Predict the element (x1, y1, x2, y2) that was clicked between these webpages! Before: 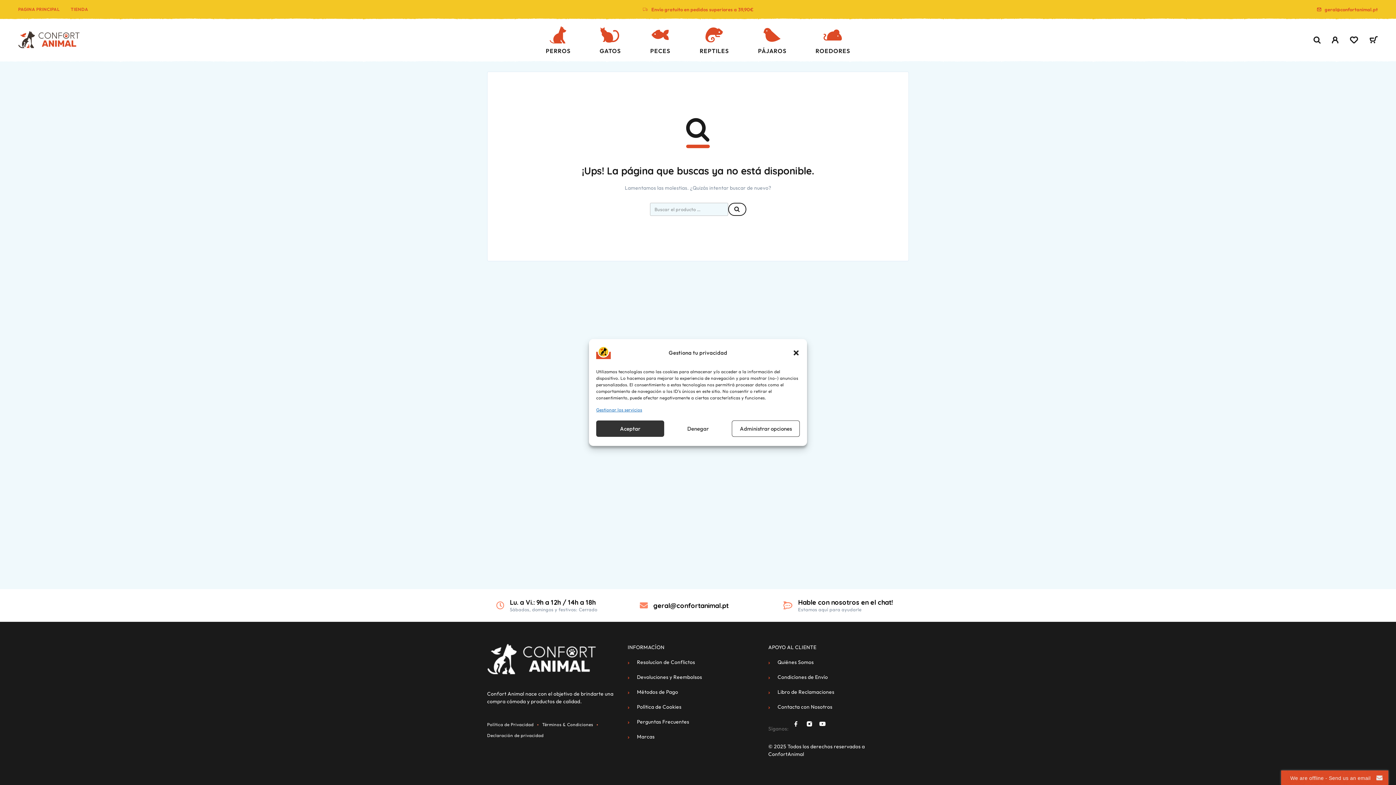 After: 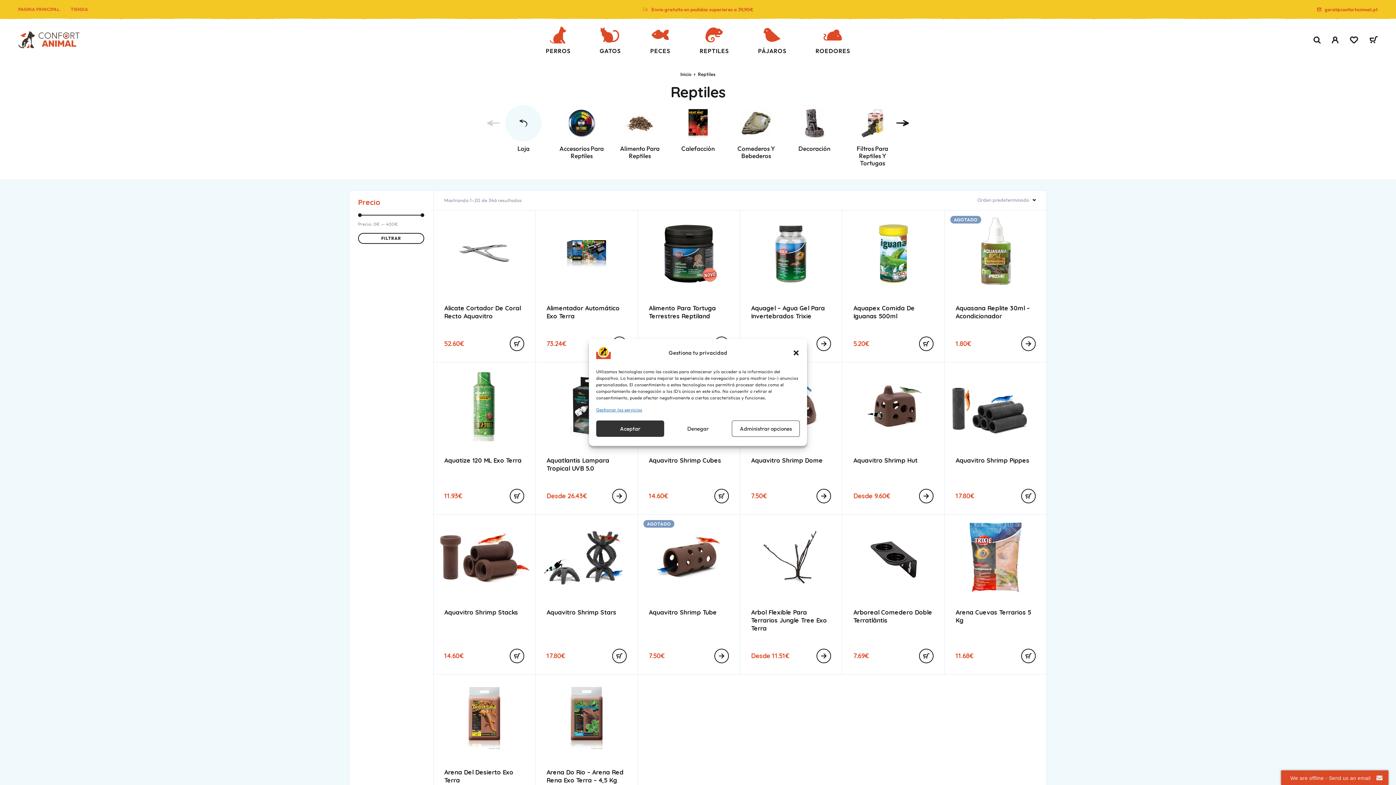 Action: bbox: (699, 24, 729, 55) label: REPTILES